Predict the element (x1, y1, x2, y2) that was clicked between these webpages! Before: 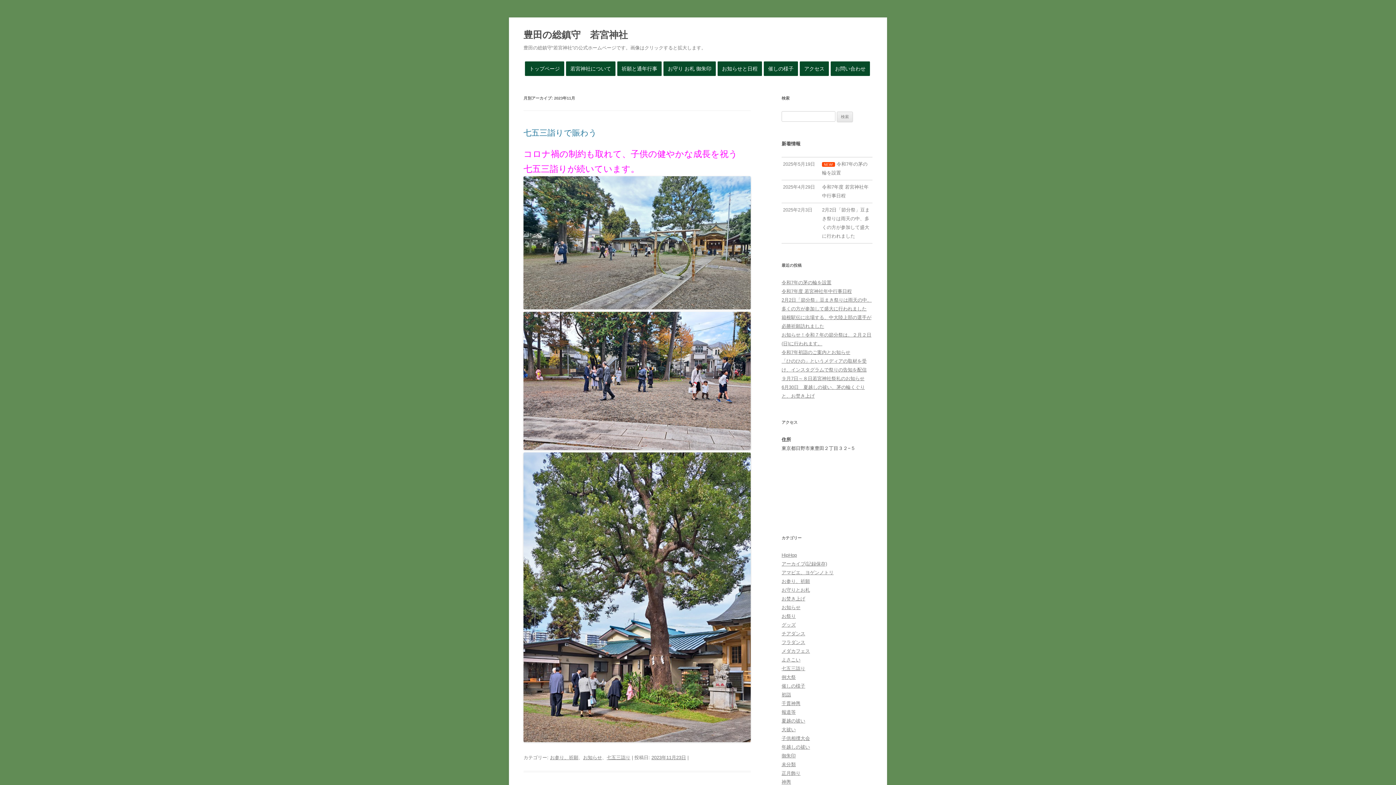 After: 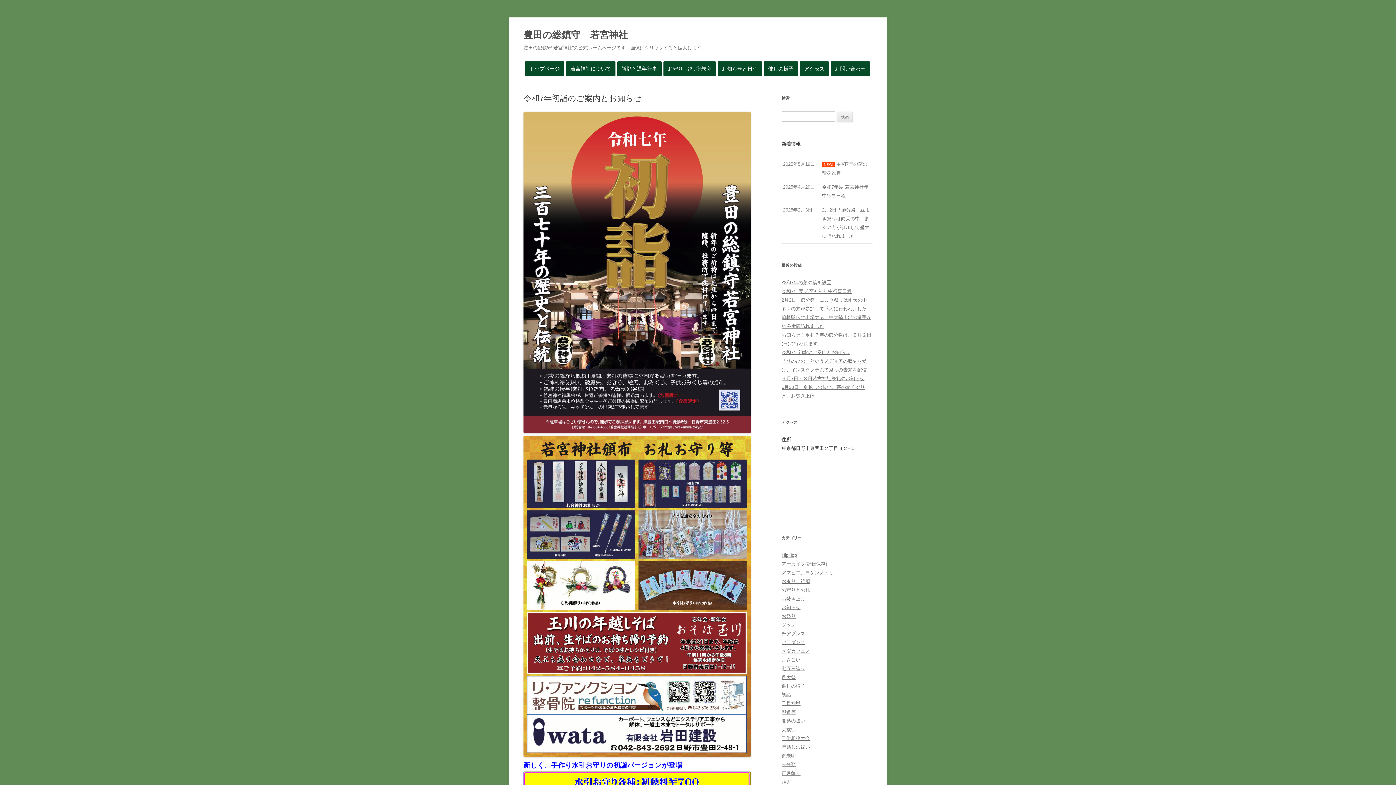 Action: label: 令和7年初詣のご案内とお知らせ bbox: (781, 349, 850, 355)